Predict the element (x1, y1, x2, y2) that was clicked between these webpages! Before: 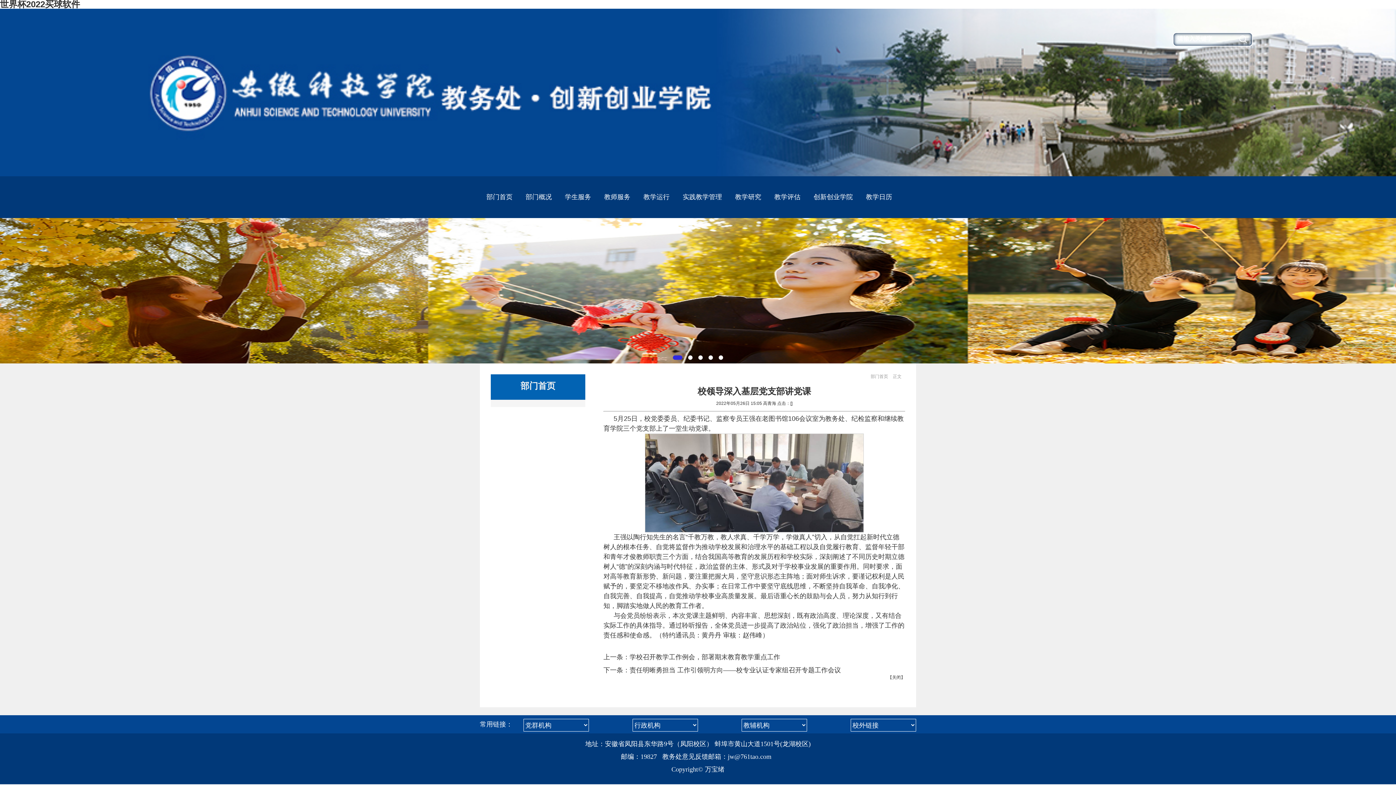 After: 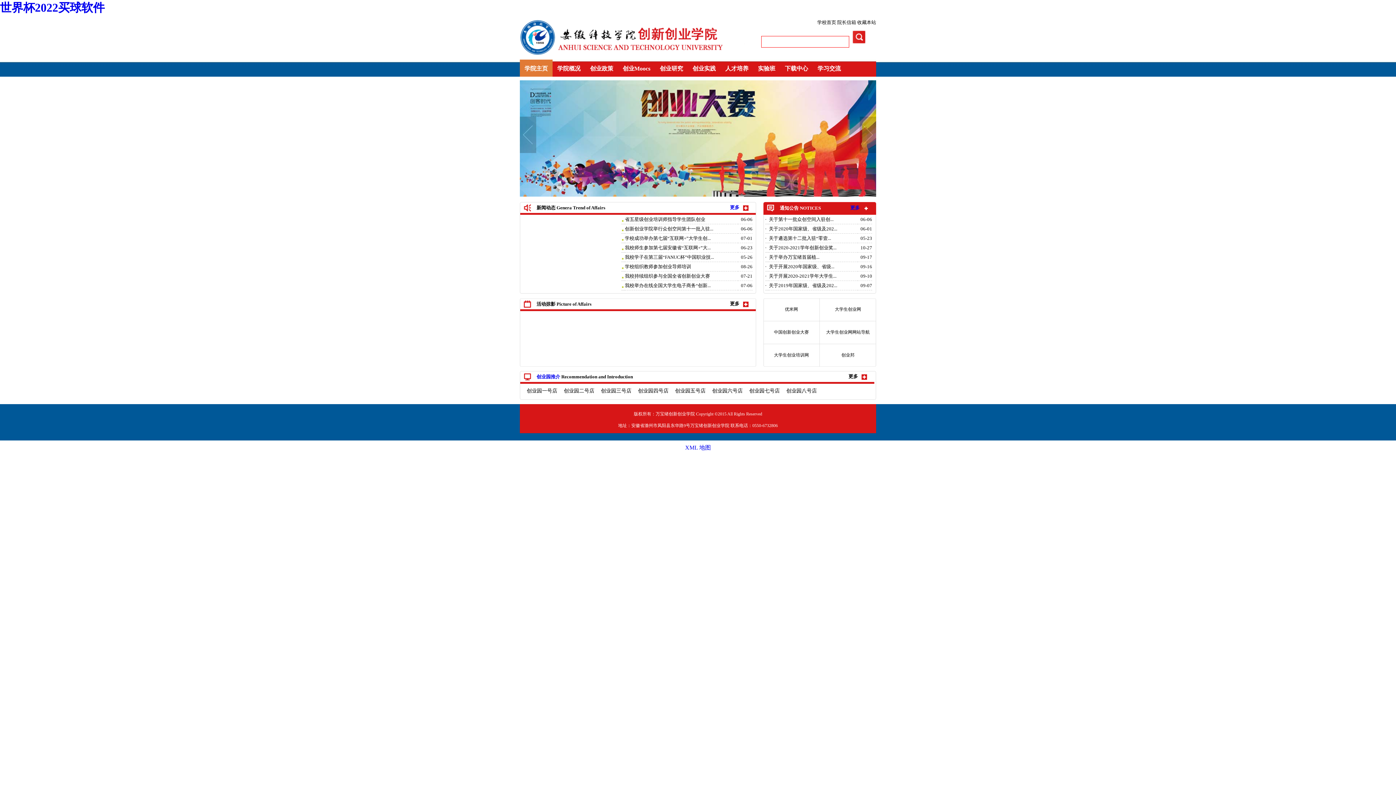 Action: bbox: (813, 176, 853, 218) label: 创新创业学院